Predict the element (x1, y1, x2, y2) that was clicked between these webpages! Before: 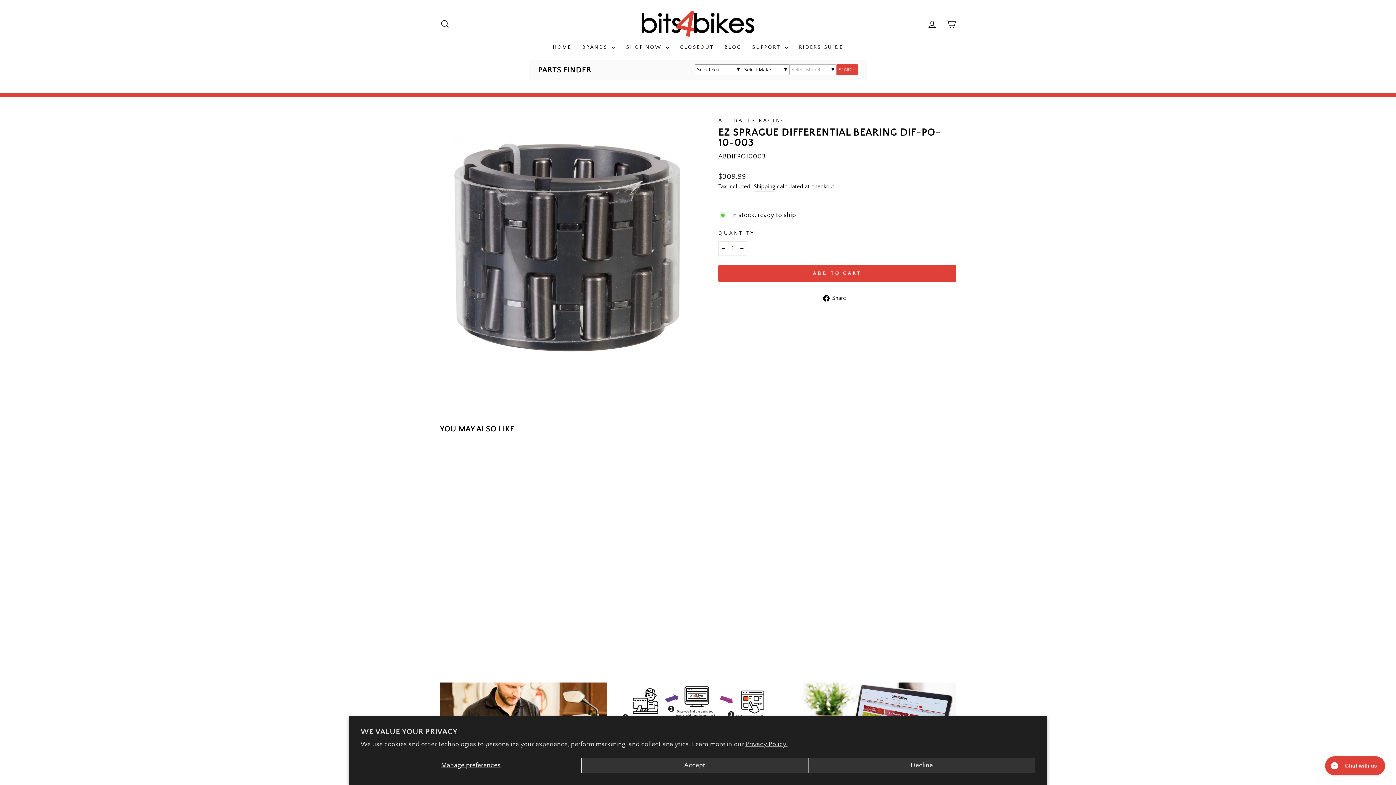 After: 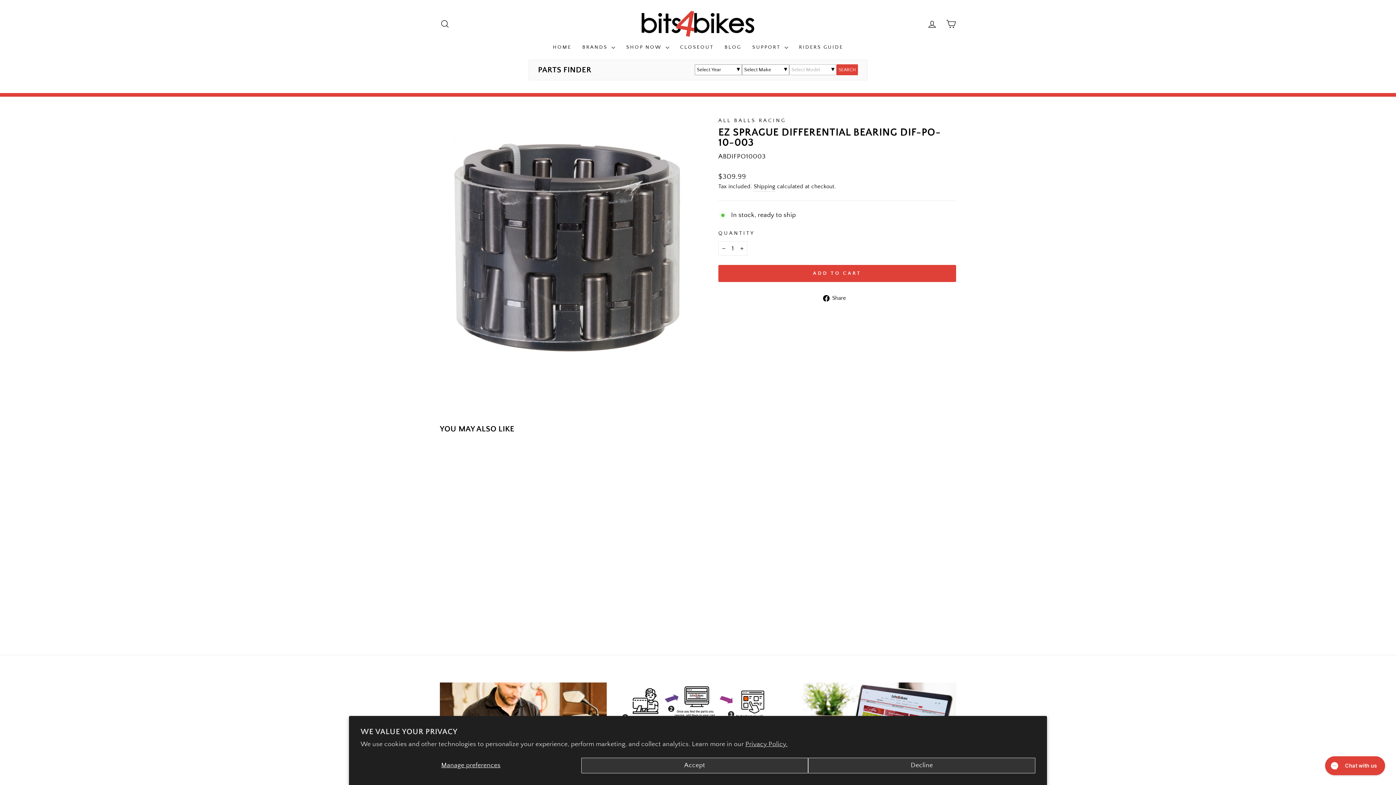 Action: bbox: (745, 741, 787, 748) label: Privacy Policy.